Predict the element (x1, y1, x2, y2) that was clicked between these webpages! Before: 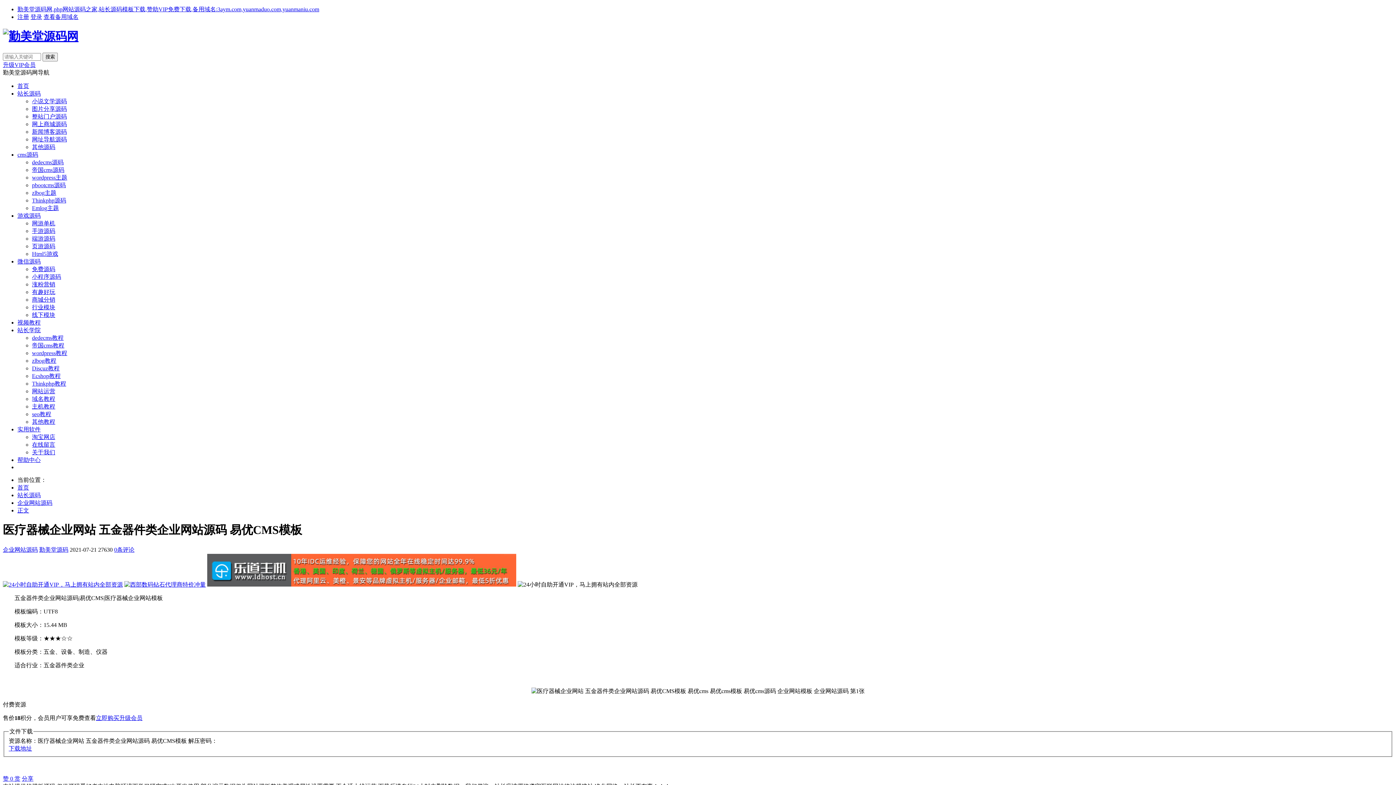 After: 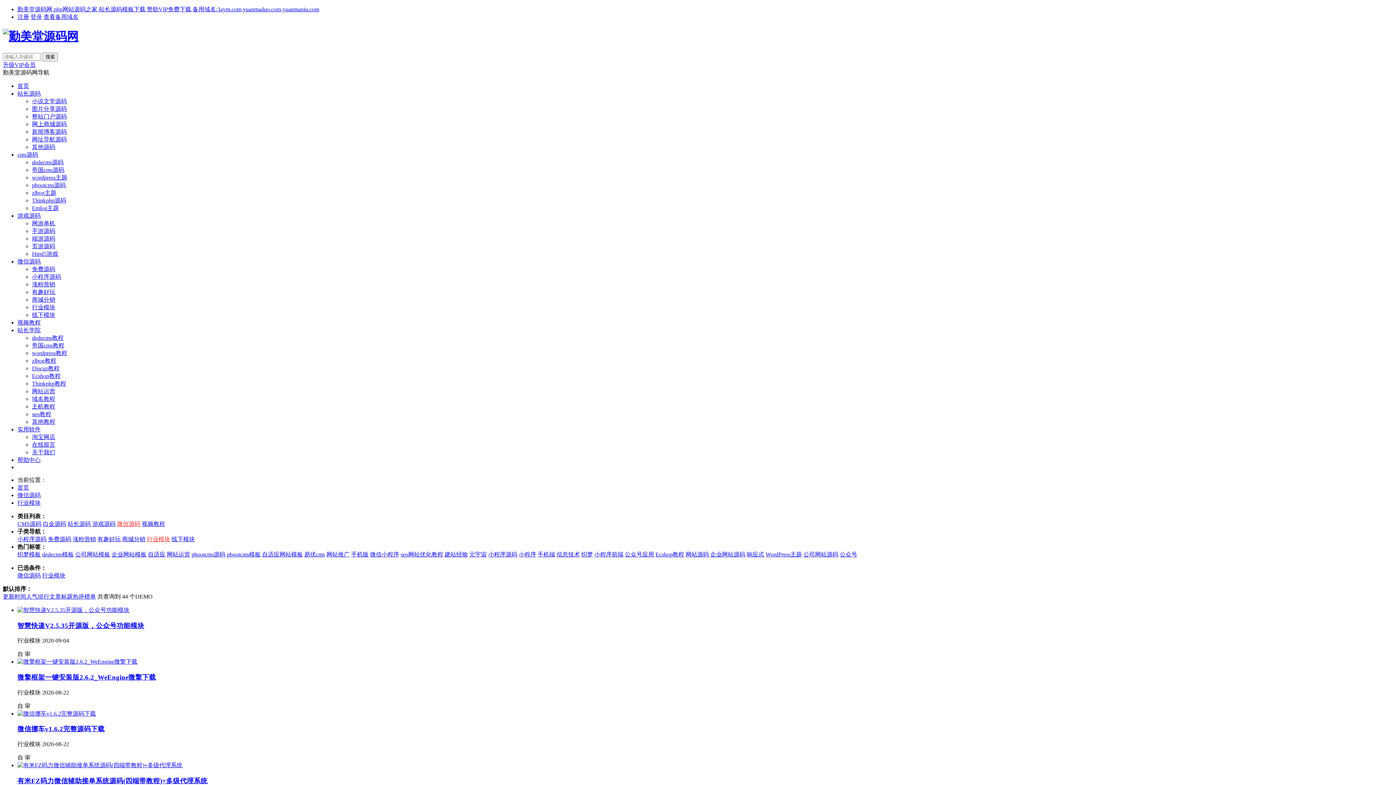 Action: bbox: (32, 304, 55, 310) label: 行业模块